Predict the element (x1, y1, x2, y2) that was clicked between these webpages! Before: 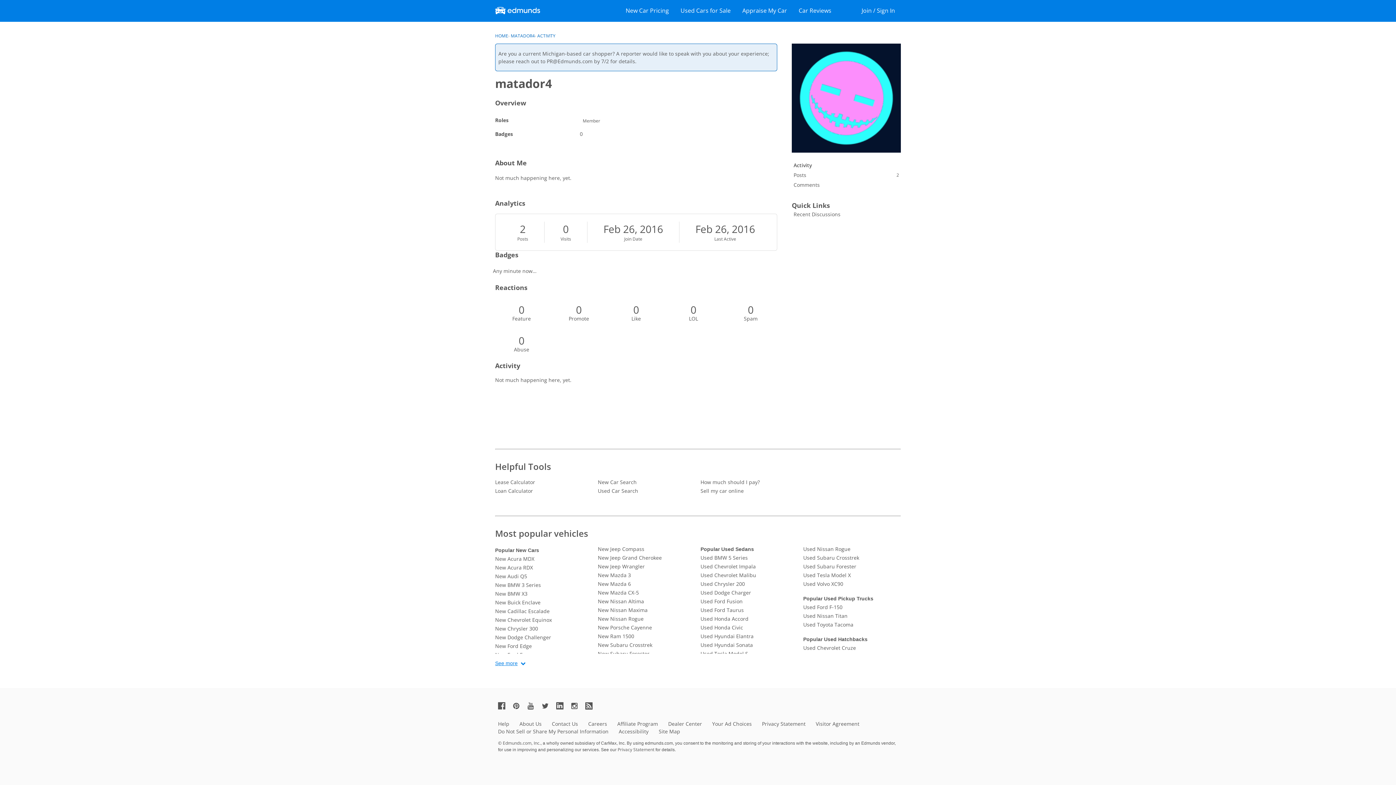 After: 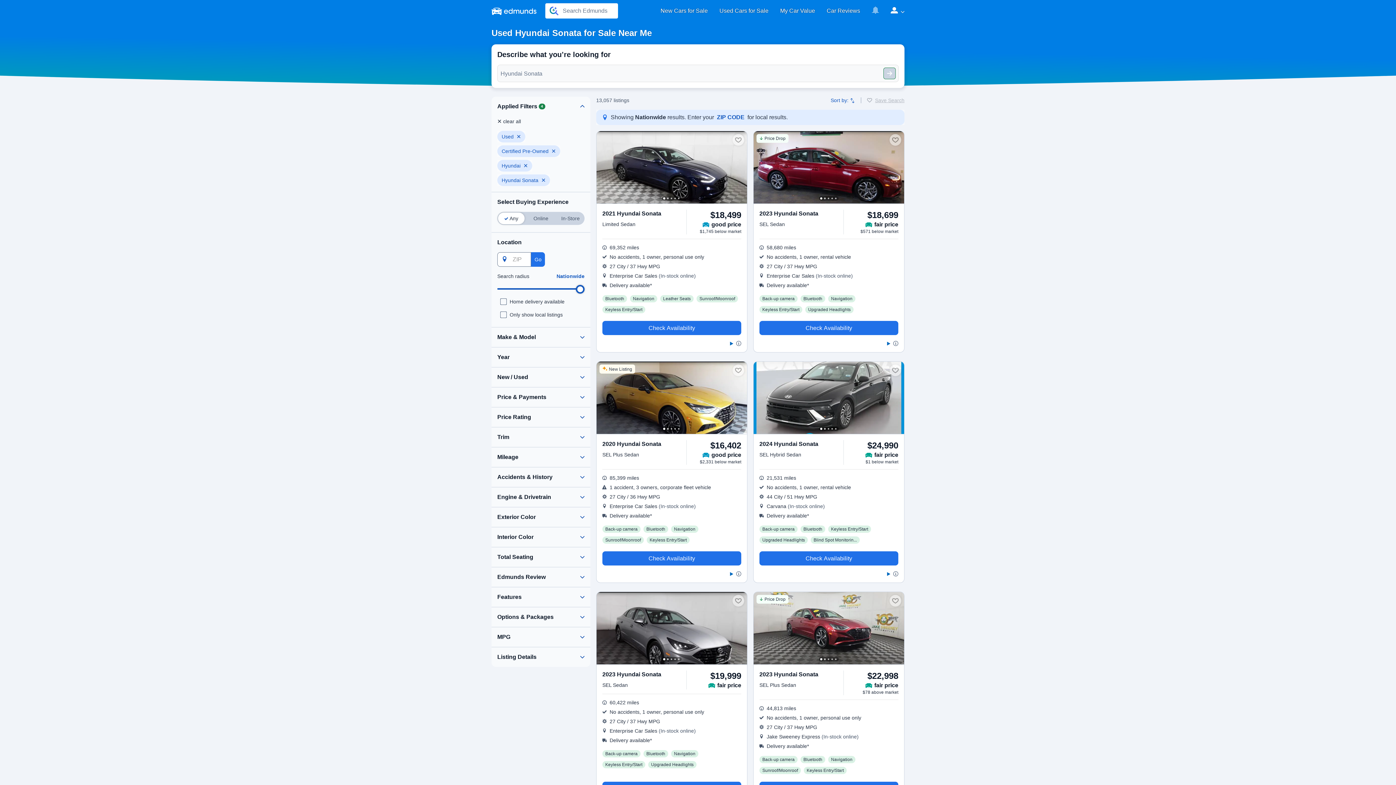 Action: label: Used Hyundai Sonata bbox: (700, 641, 798, 649)